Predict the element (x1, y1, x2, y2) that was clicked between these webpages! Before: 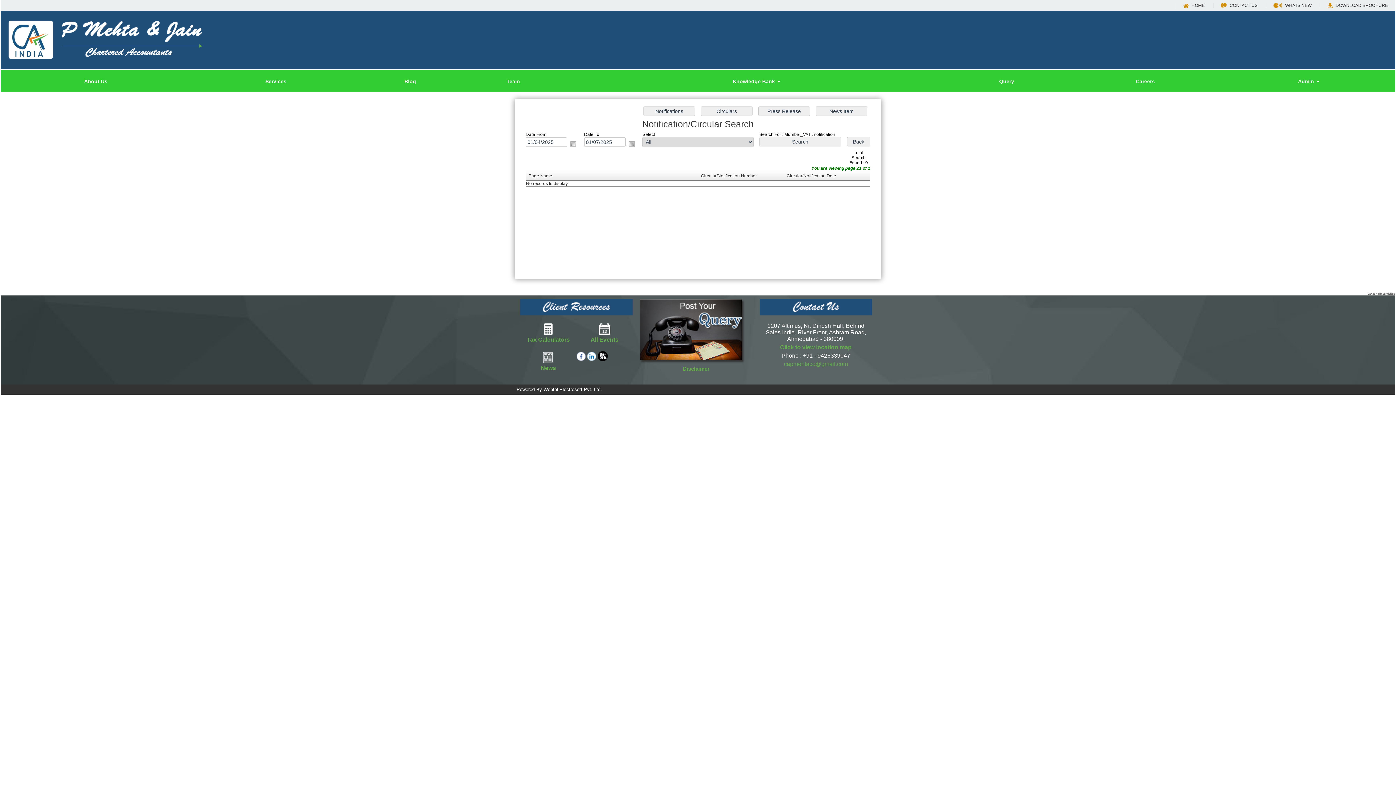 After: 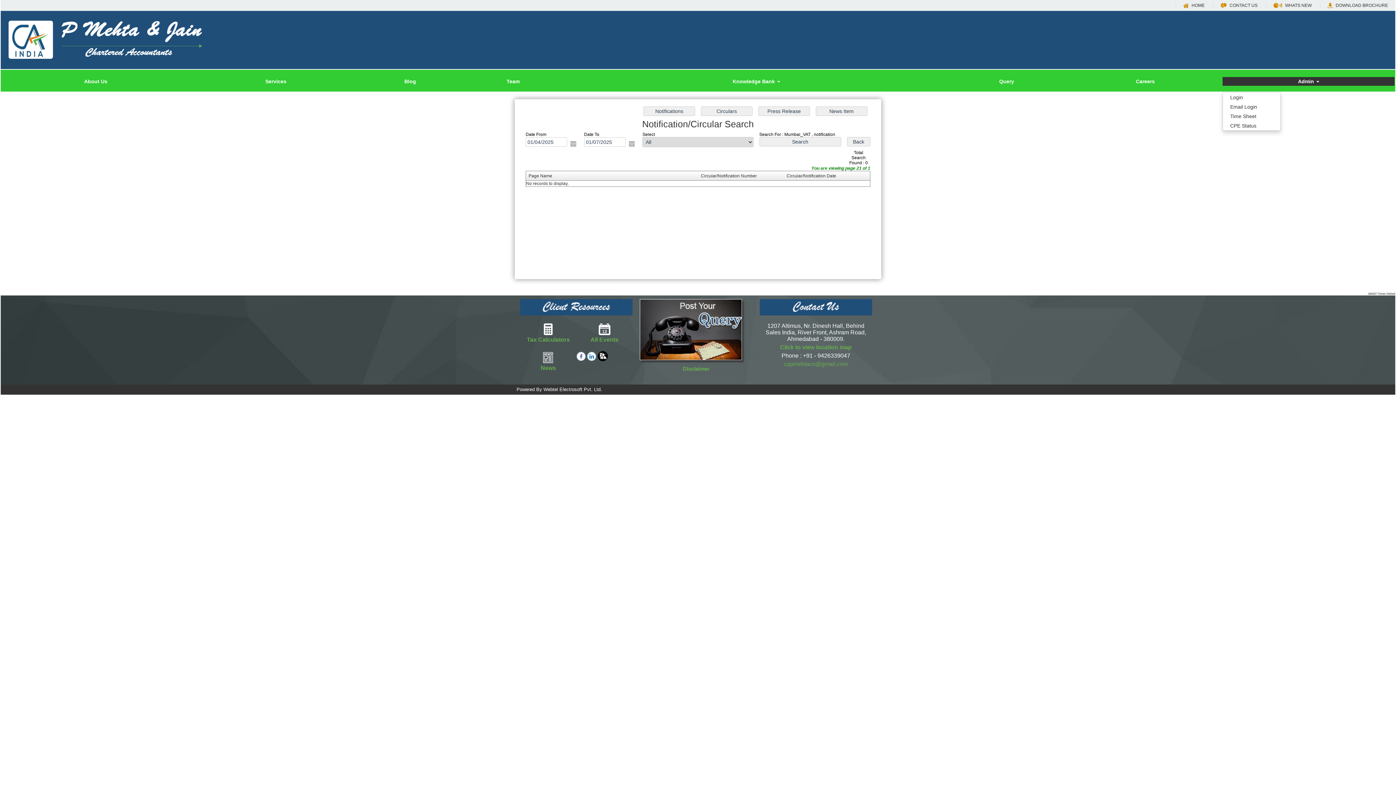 Action: label: Admin  bbox: (1222, 77, 1394, 85)